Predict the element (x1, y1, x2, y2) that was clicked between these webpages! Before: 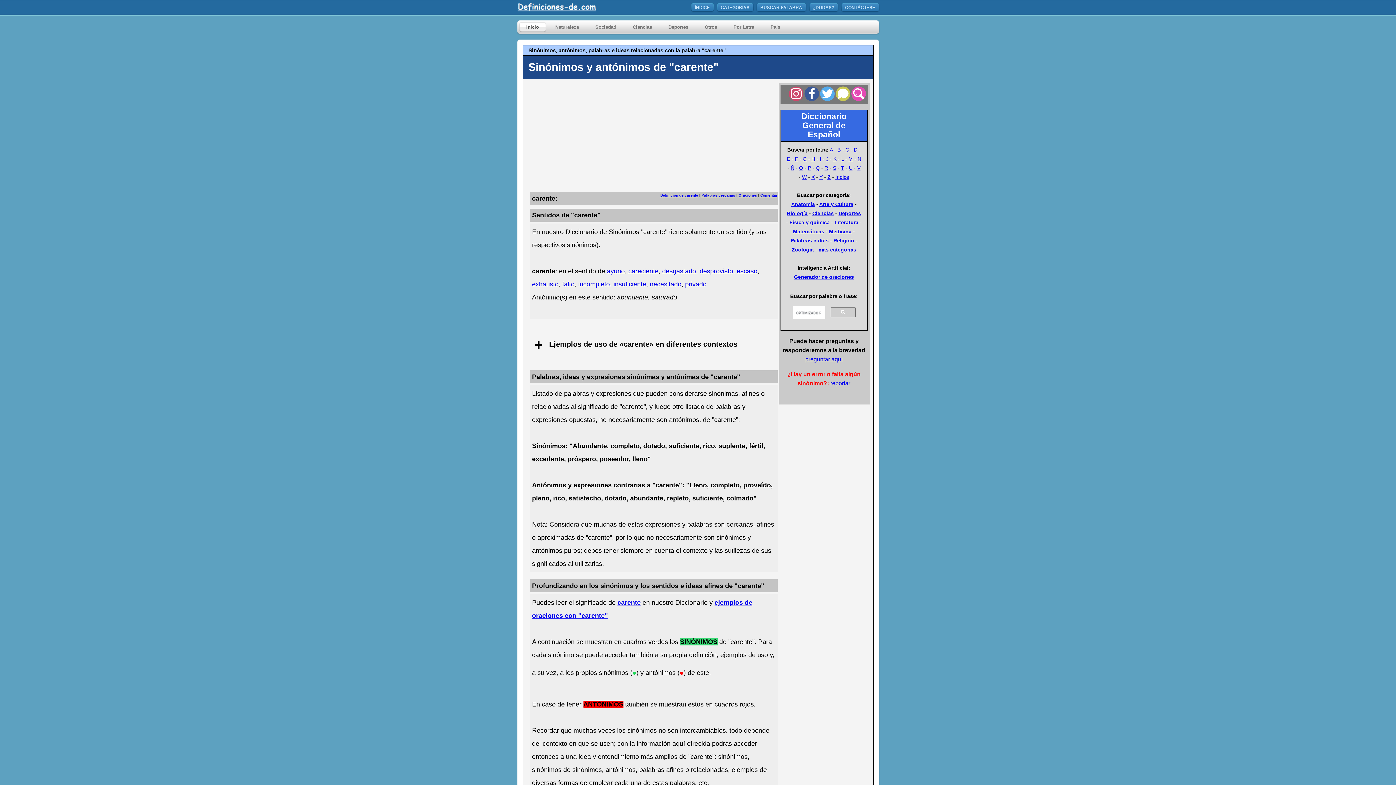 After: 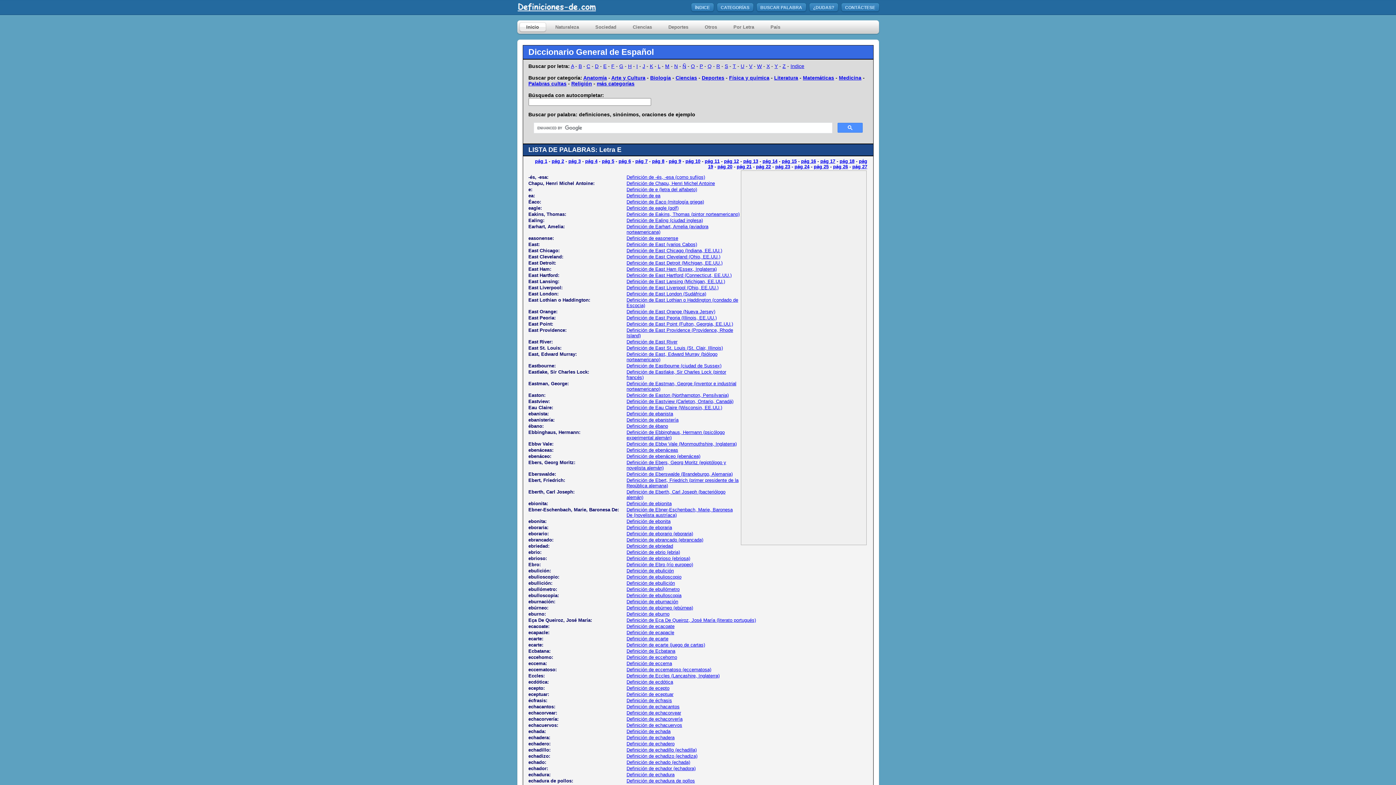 Action: label: E bbox: (786, 156, 790, 161)